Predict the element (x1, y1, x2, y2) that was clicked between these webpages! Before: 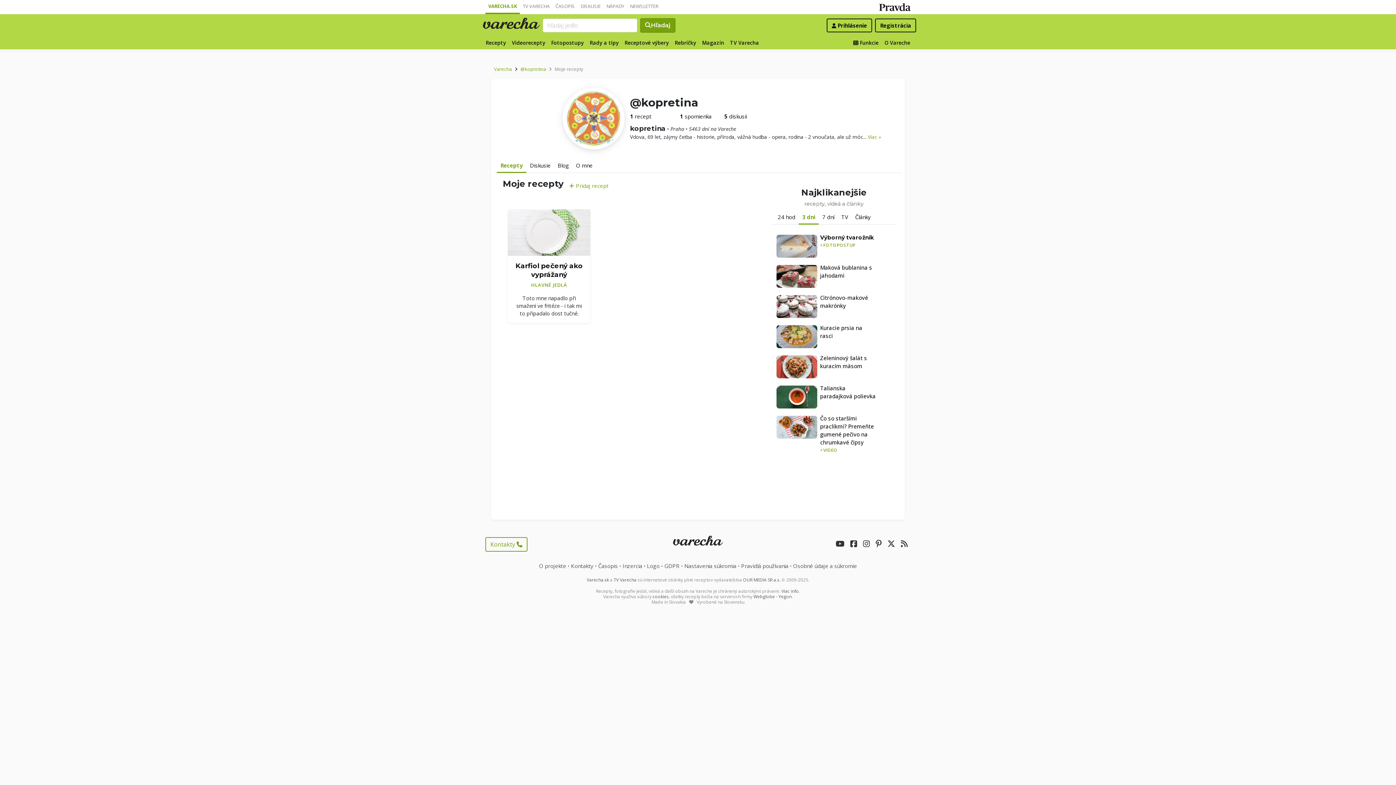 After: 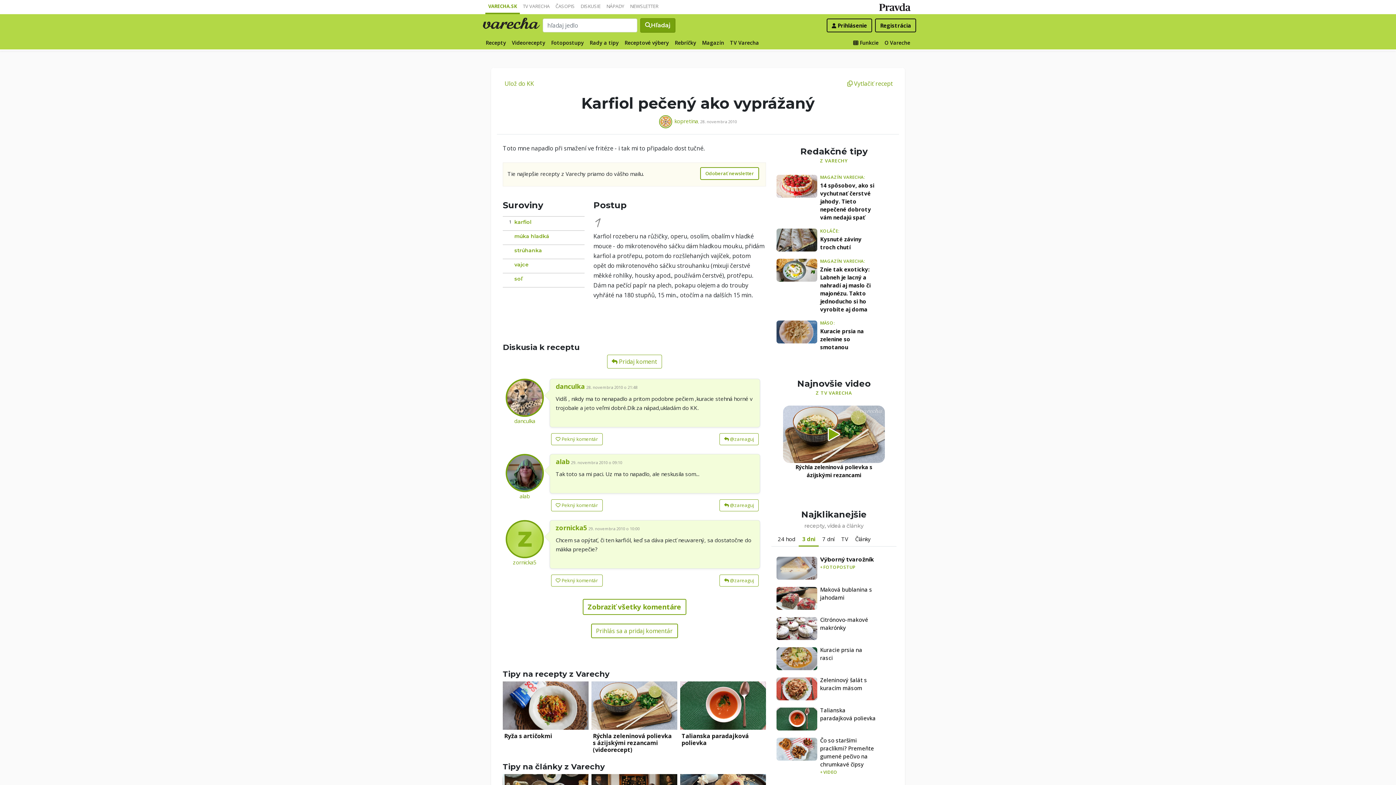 Action: label: Karfiol pečený ako vyprážaný bbox: (515, 261, 582, 278)